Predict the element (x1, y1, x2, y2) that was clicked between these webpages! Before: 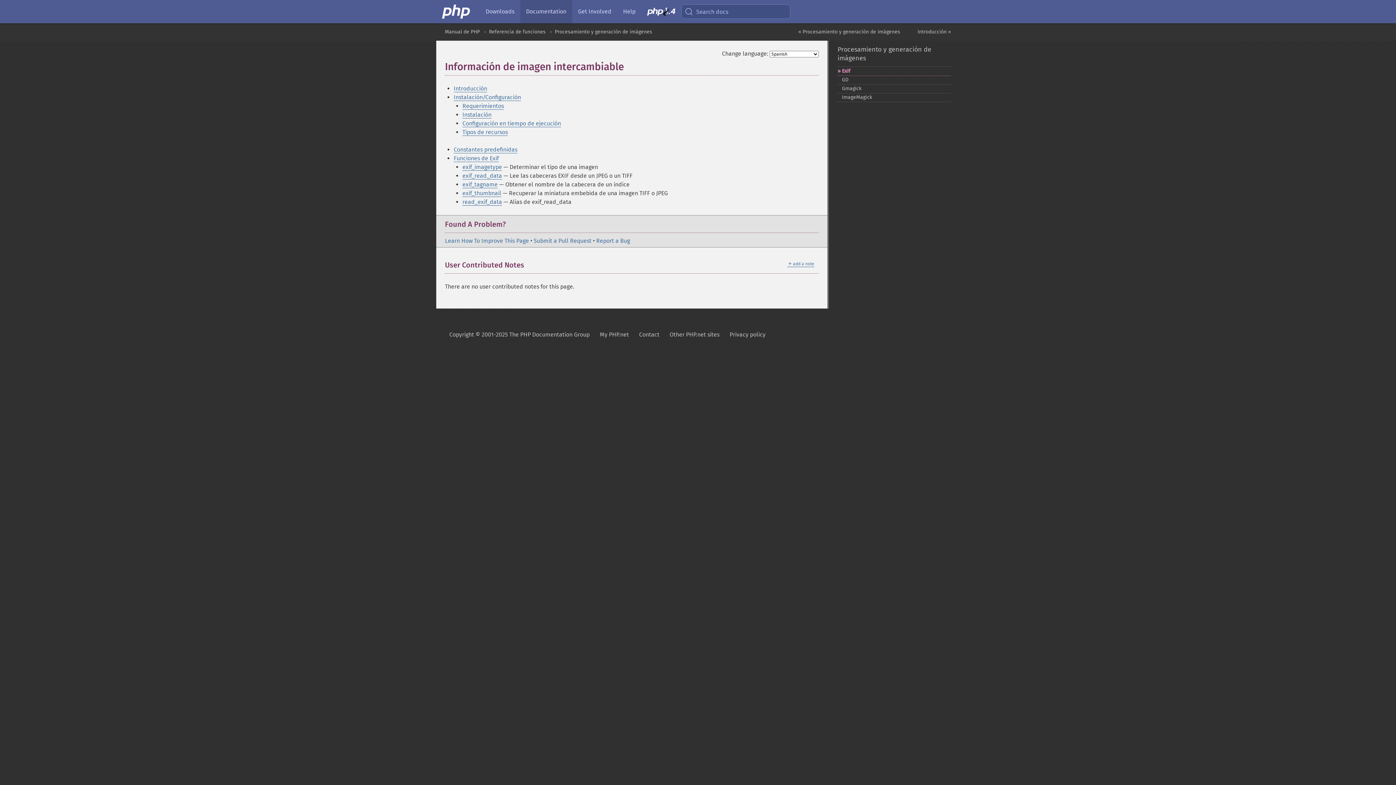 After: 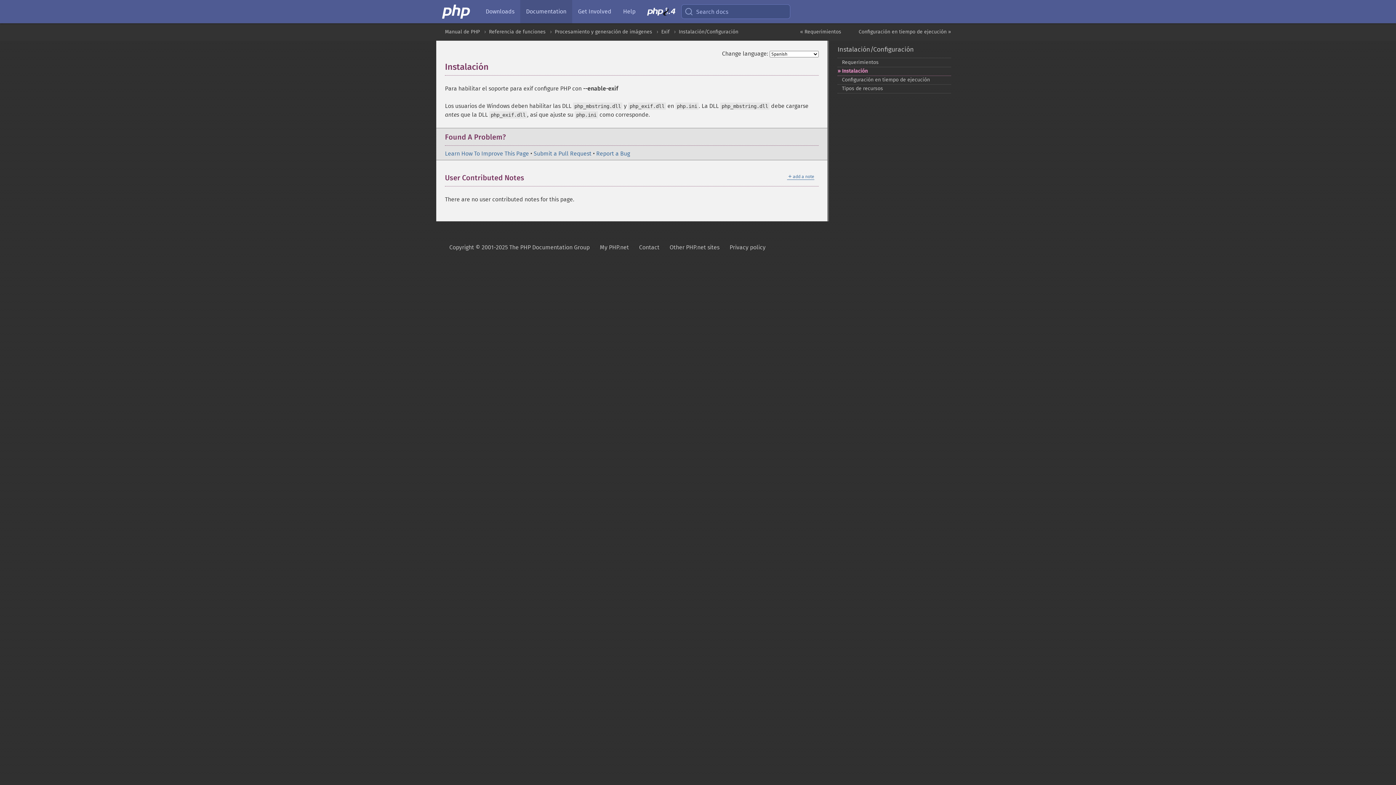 Action: label: Instalación bbox: (462, 111, 491, 118)